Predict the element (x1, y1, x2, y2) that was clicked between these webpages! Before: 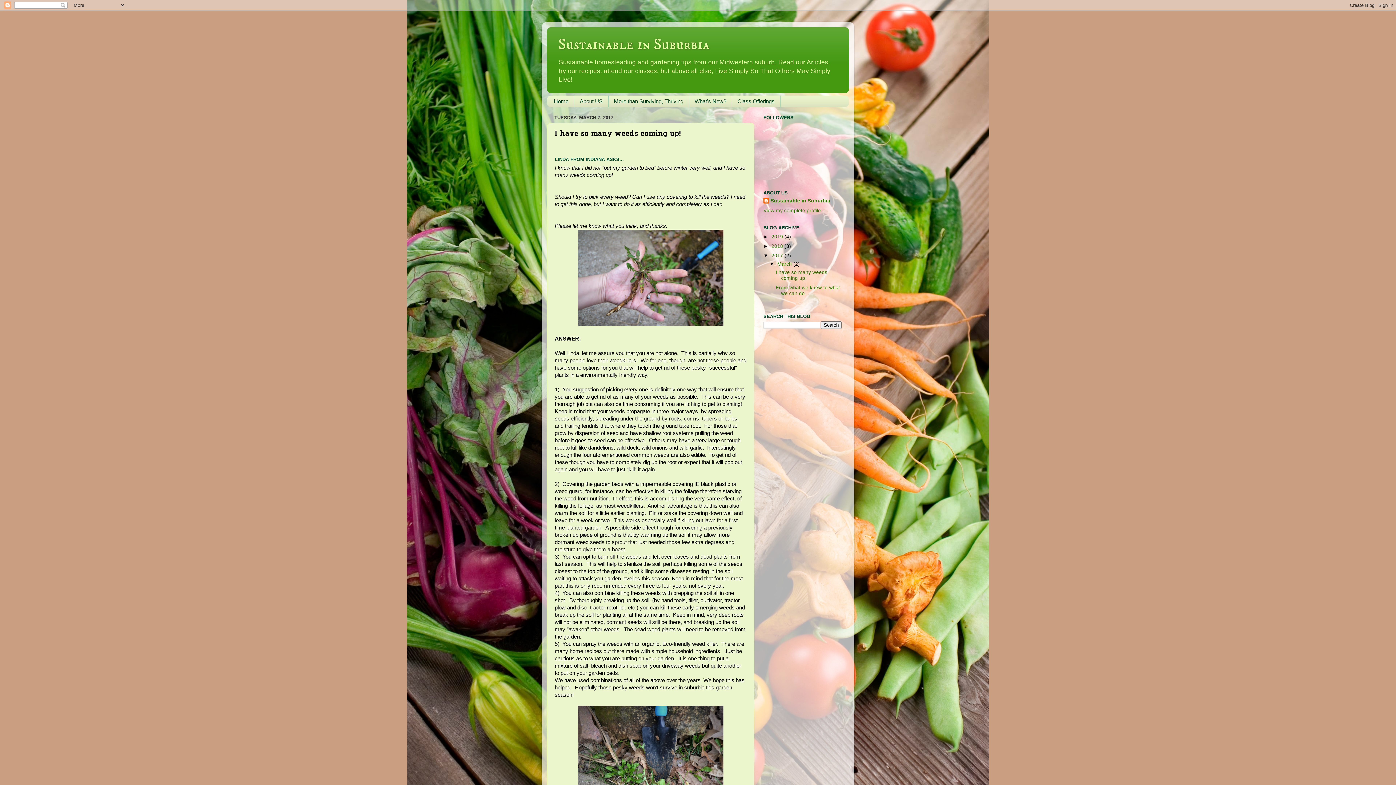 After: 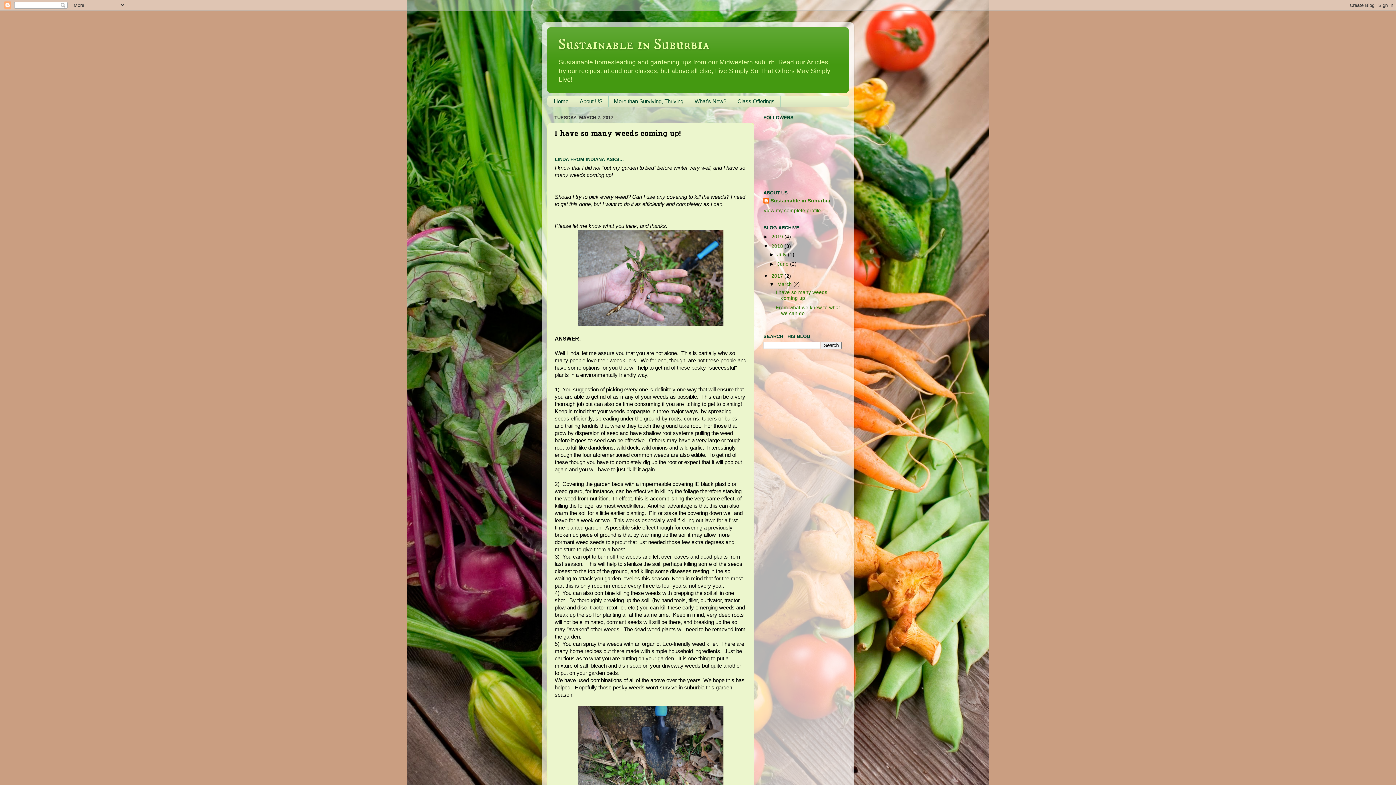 Action: bbox: (763, 243, 771, 249) label: ►  